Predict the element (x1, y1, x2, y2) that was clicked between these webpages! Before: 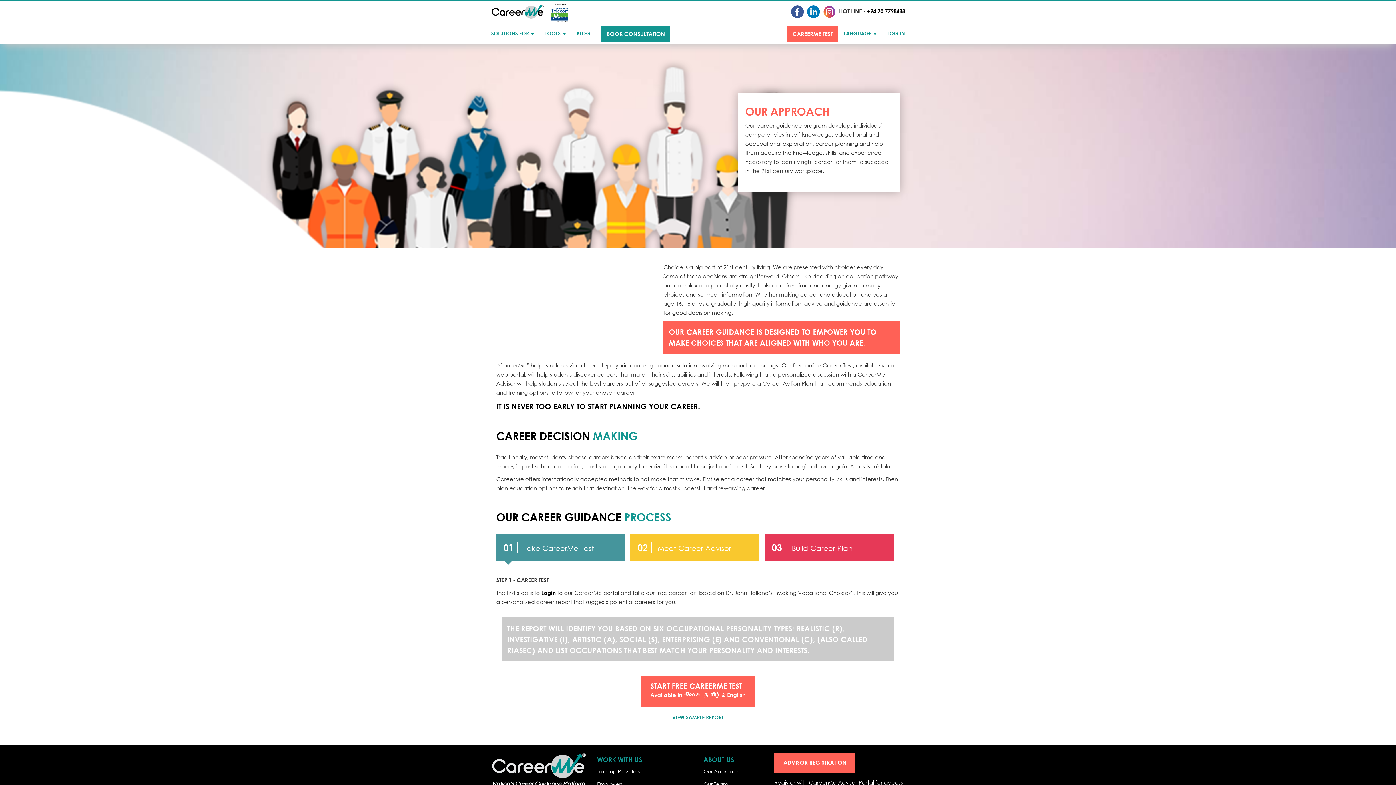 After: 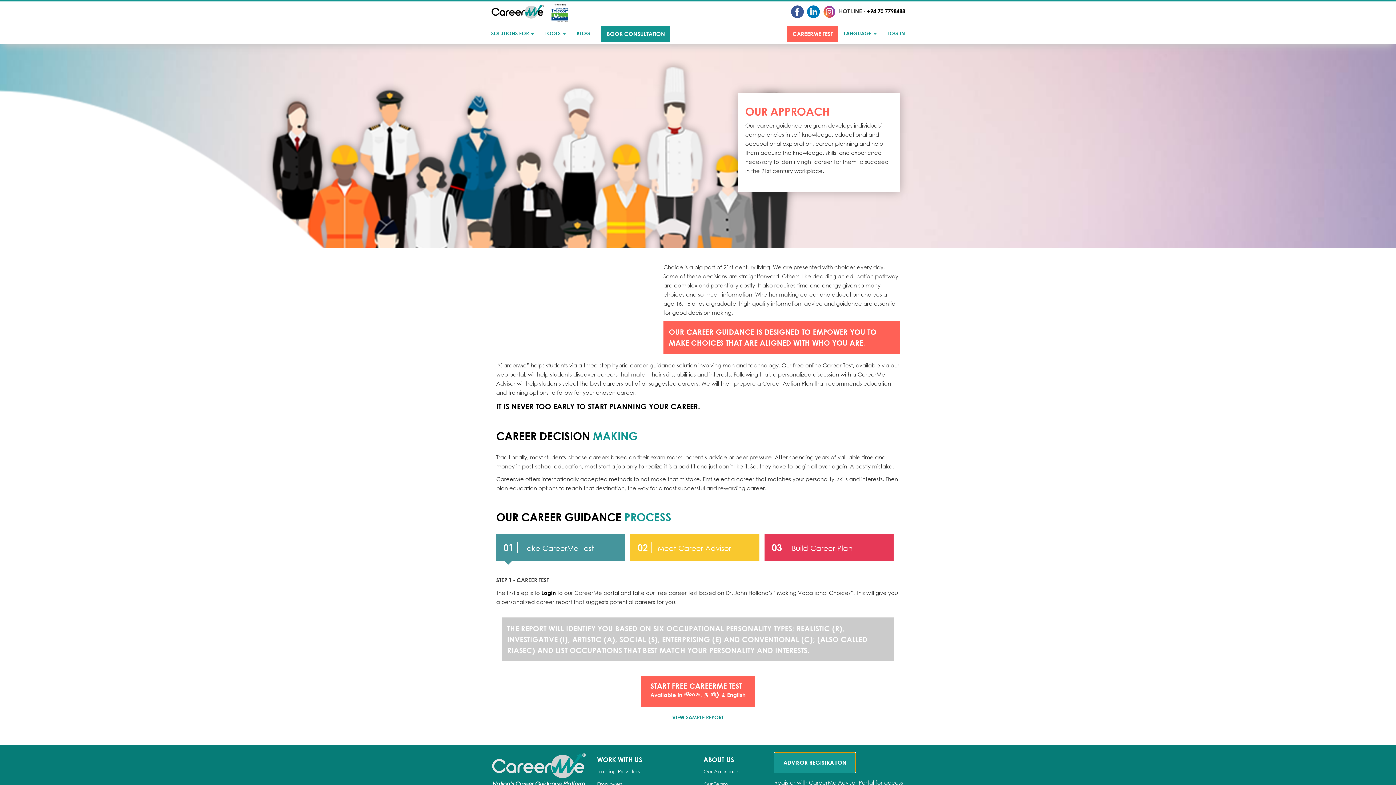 Action: bbox: (774, 753, 905, 773) label: ADVISOR REGISTRATION